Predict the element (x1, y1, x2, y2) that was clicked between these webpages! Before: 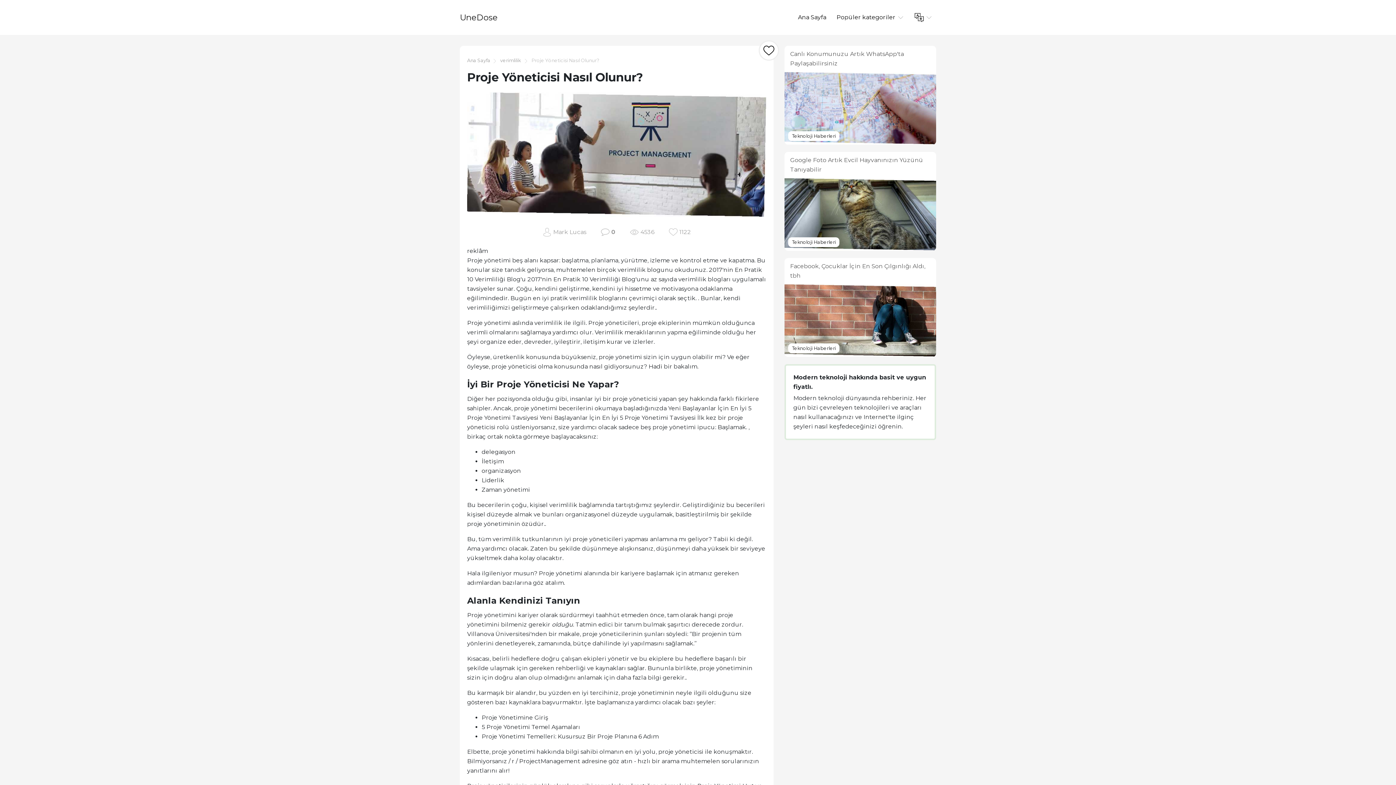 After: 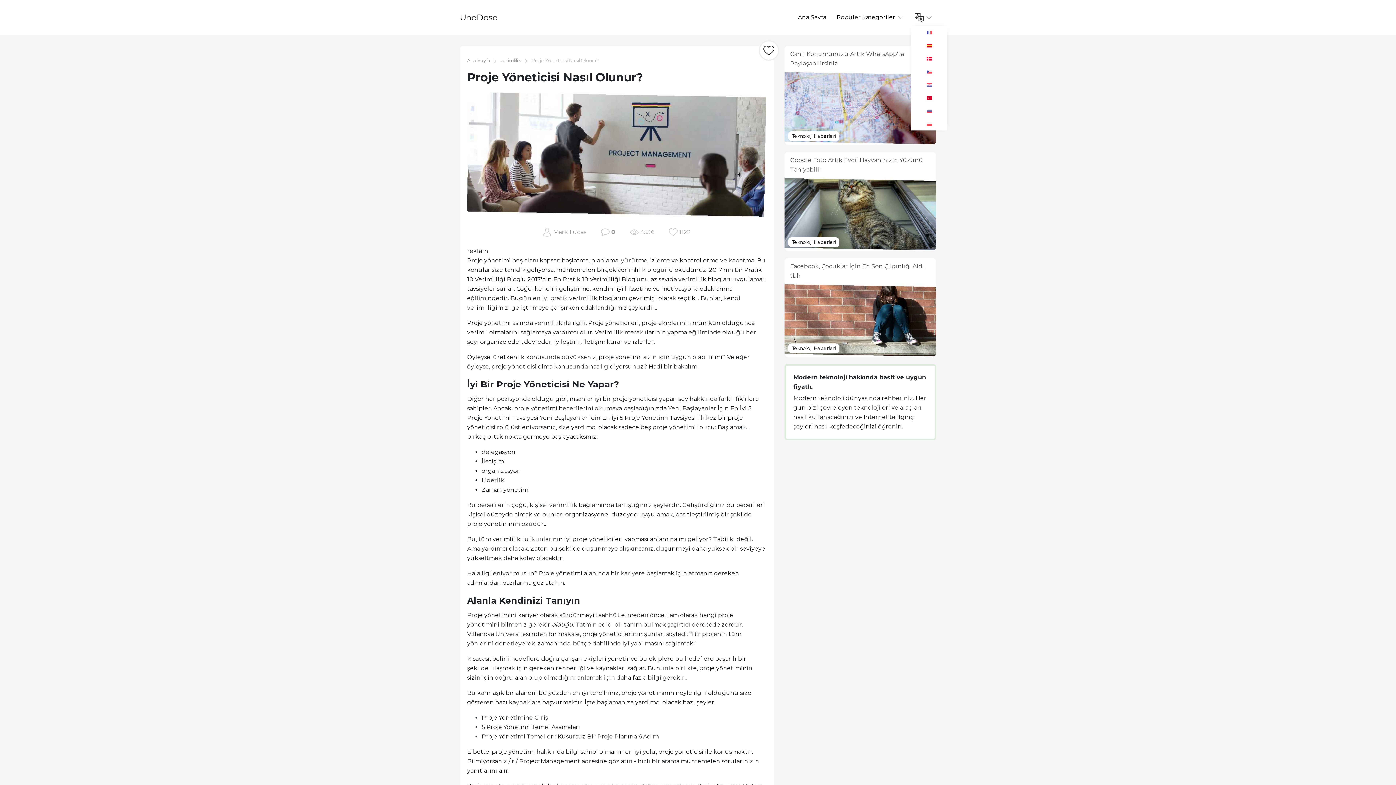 Action: label:   bbox: (909, 13, 936, 20)